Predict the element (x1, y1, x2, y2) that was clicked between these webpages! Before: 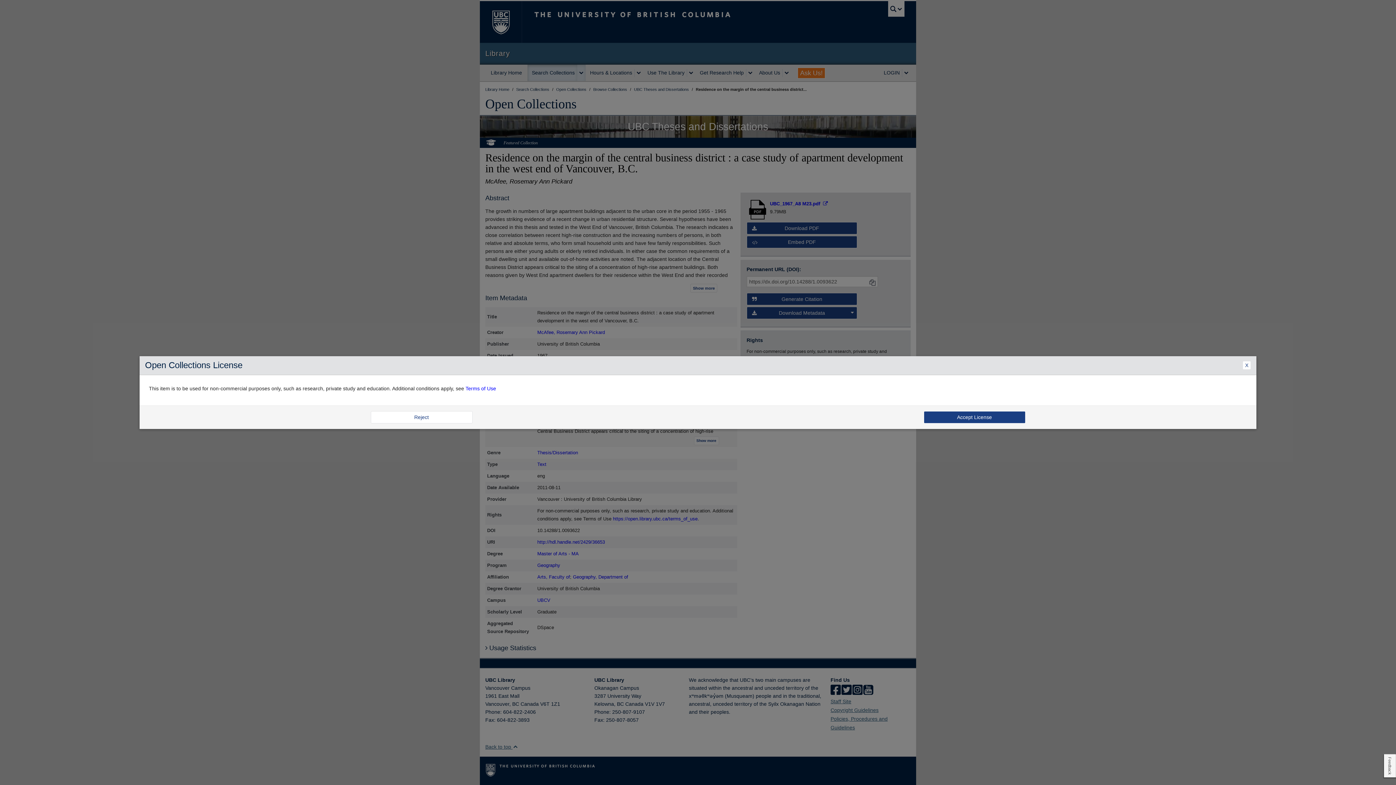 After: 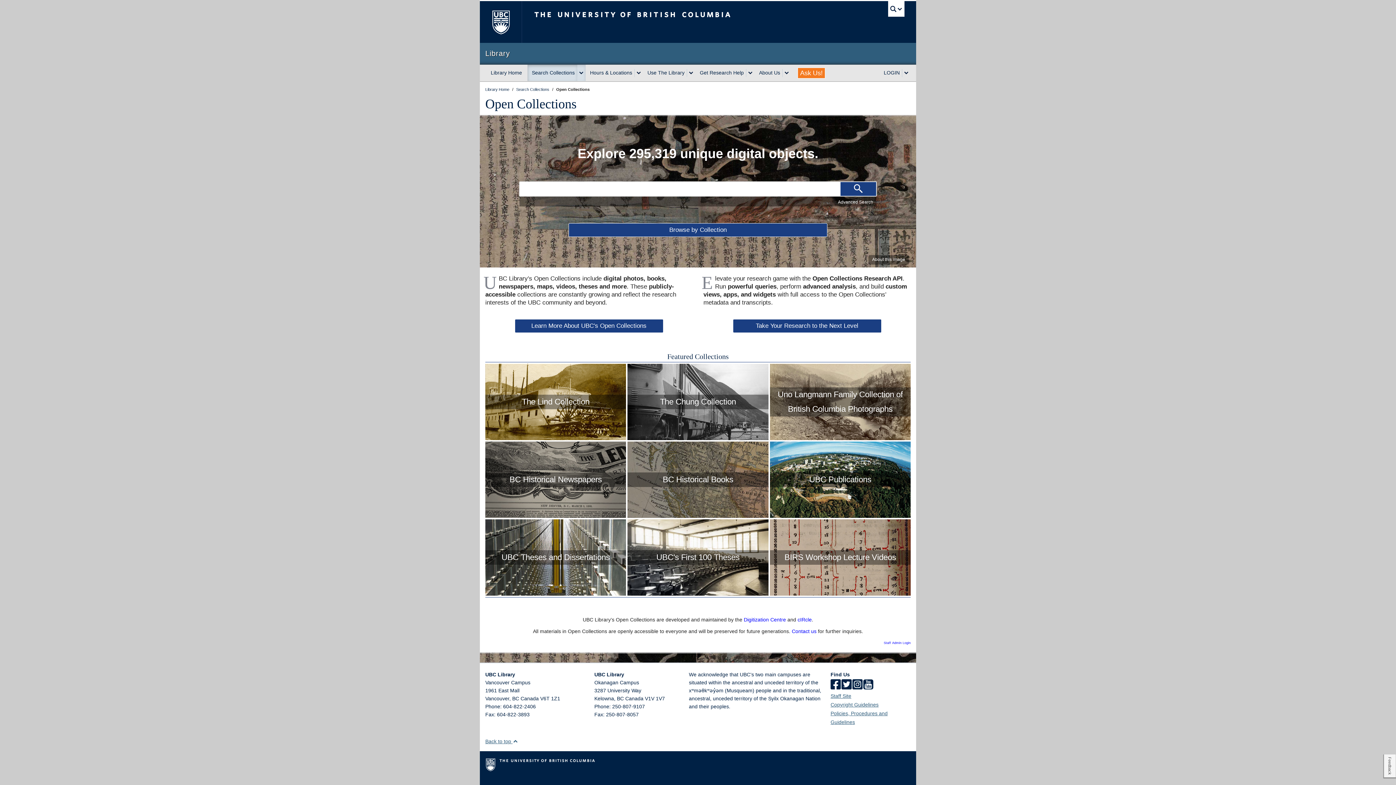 Action: bbox: (370, 411, 472, 423) label: Reject